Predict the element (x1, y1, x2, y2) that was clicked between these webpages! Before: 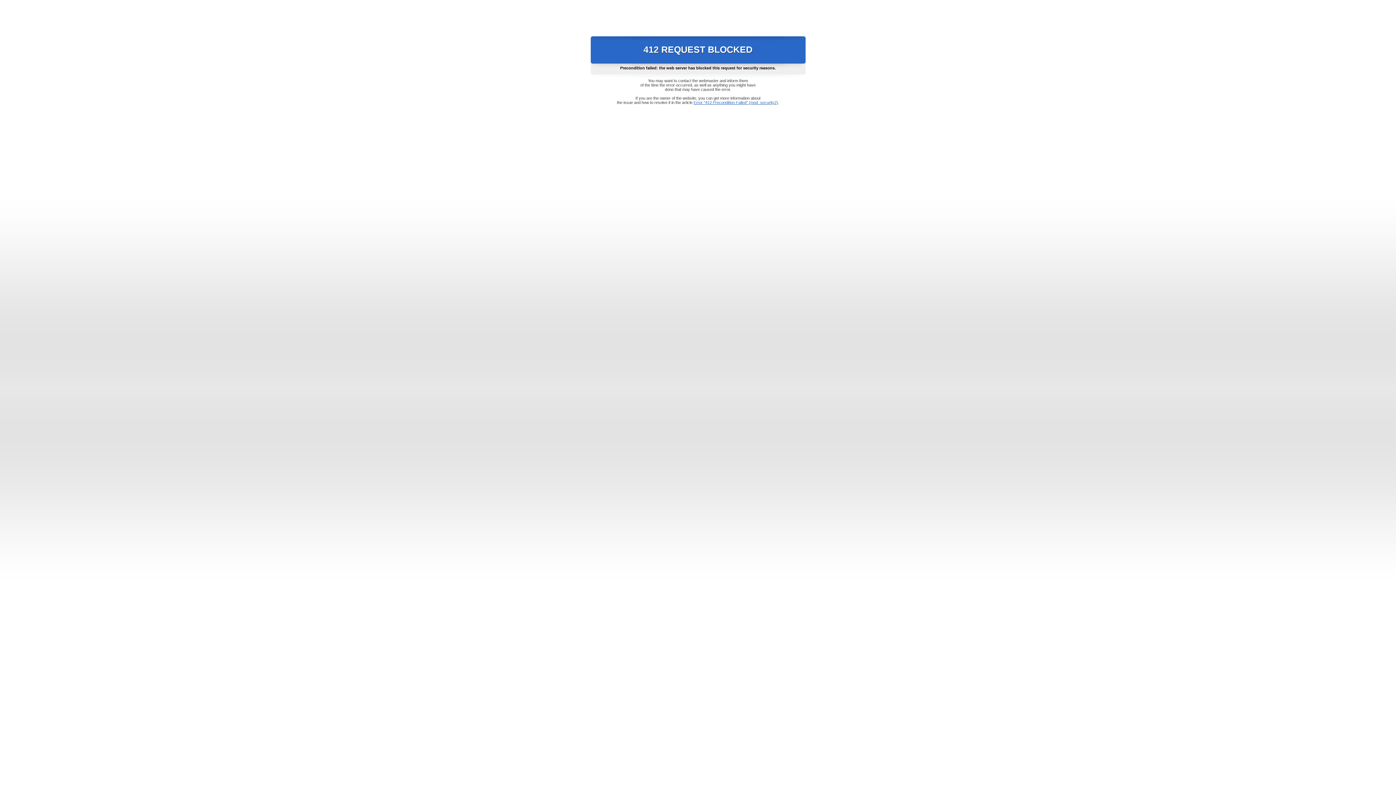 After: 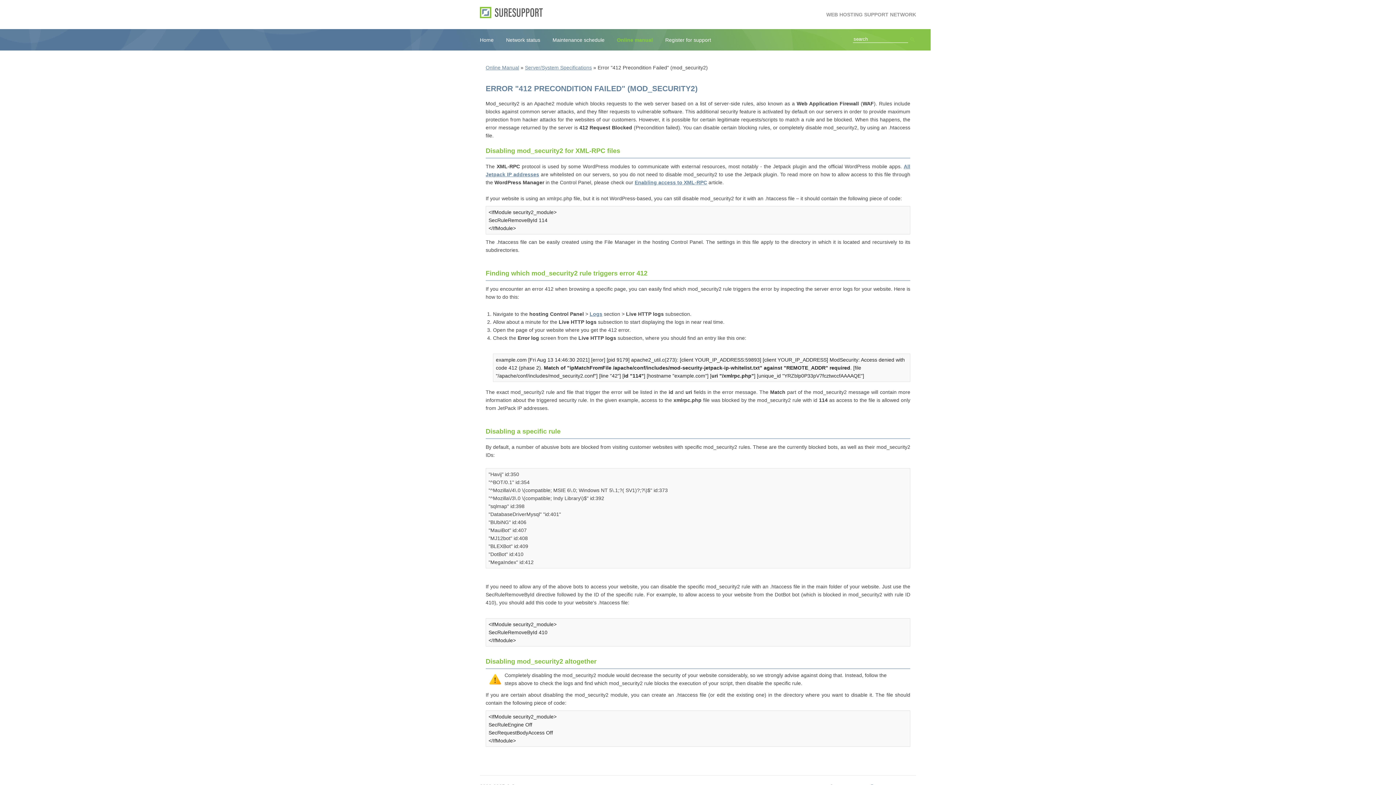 Action: bbox: (693, 100, 778, 104) label: Error "412 Precondition Failed" (mod_security2)